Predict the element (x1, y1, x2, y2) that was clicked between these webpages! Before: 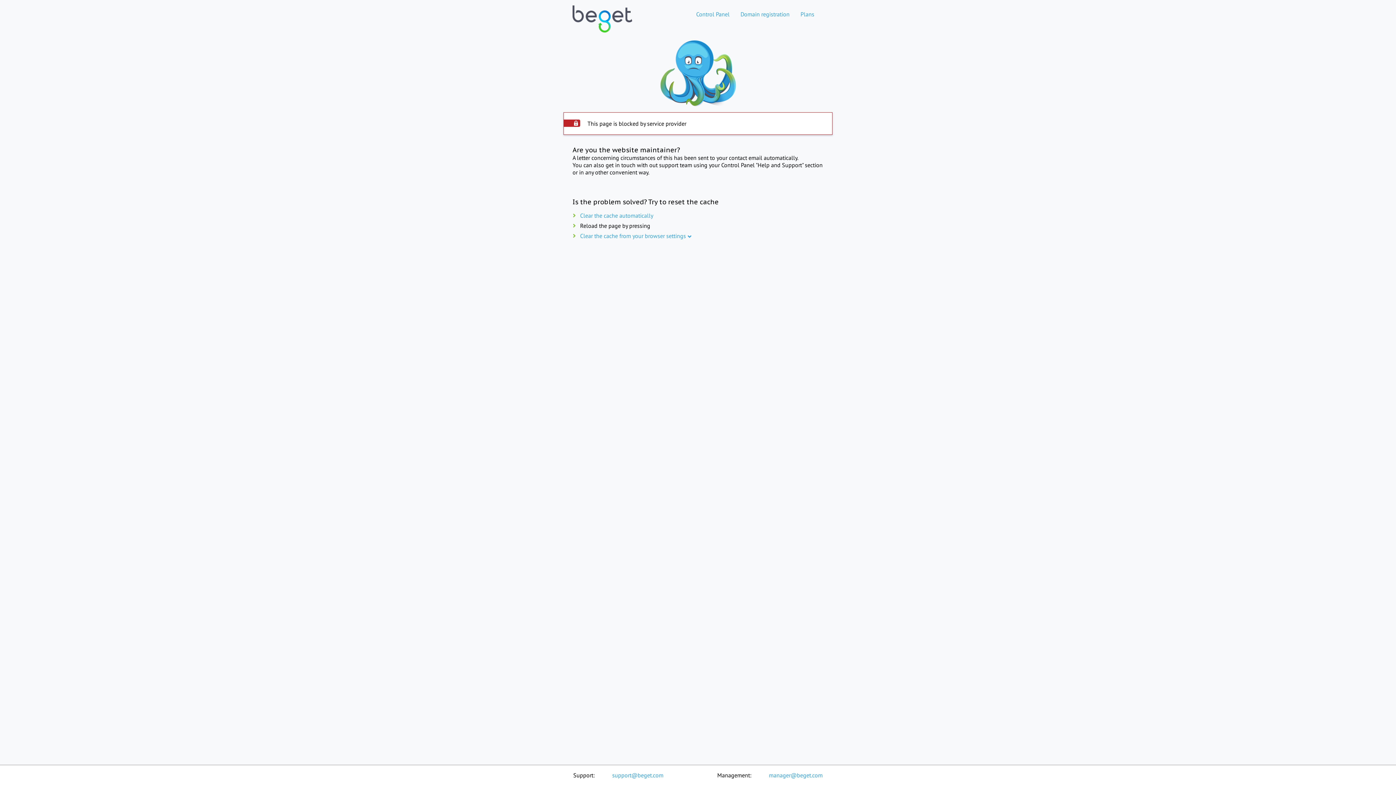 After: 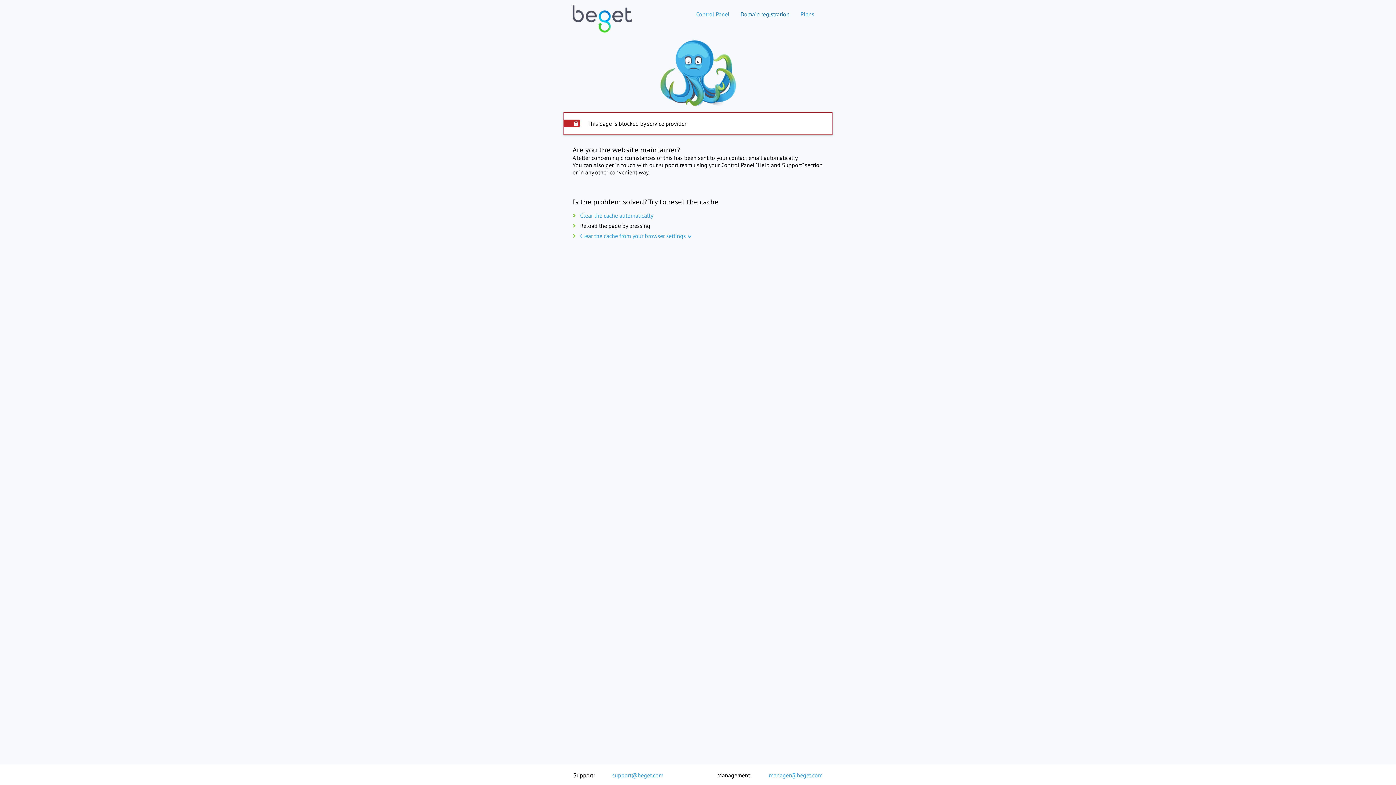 Action: bbox: (735, 10, 795, 17) label: Domain registration